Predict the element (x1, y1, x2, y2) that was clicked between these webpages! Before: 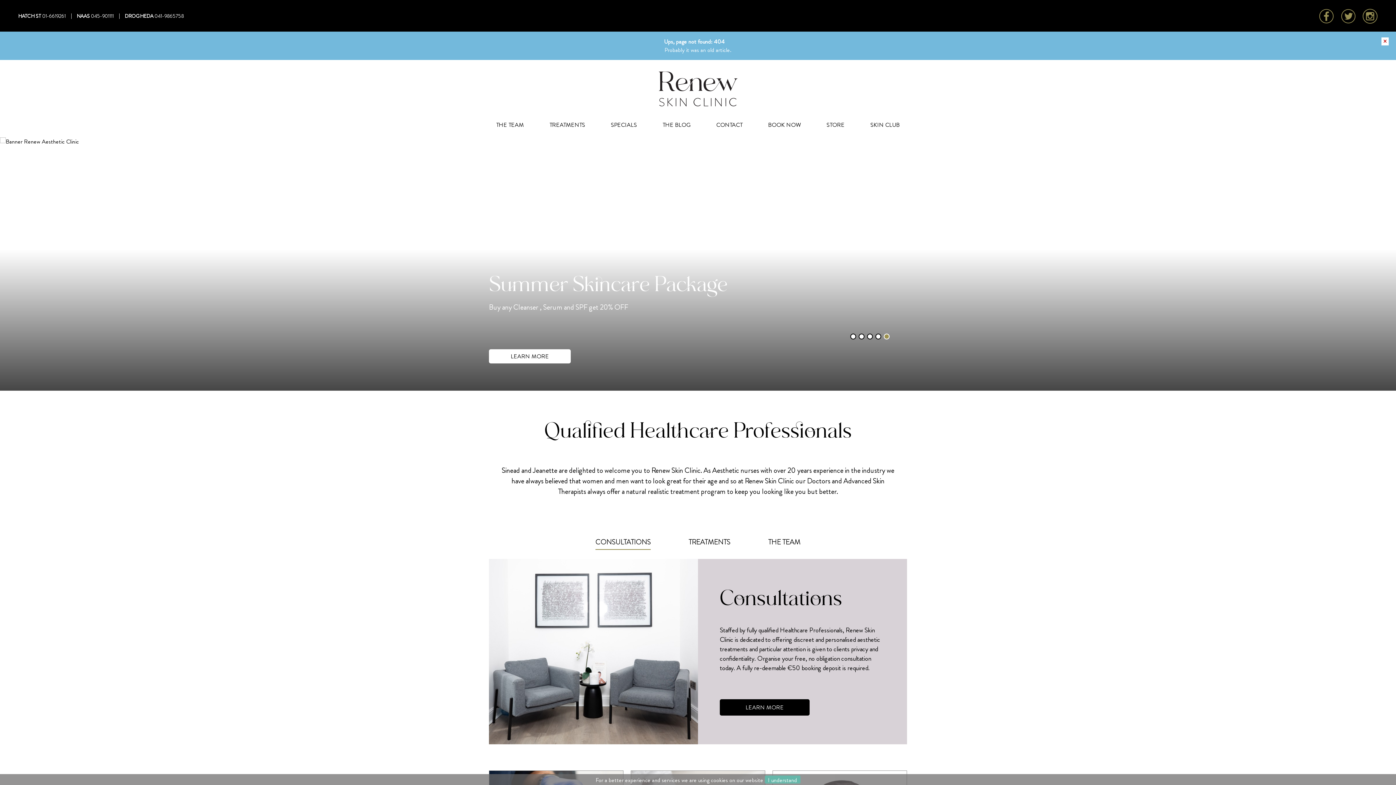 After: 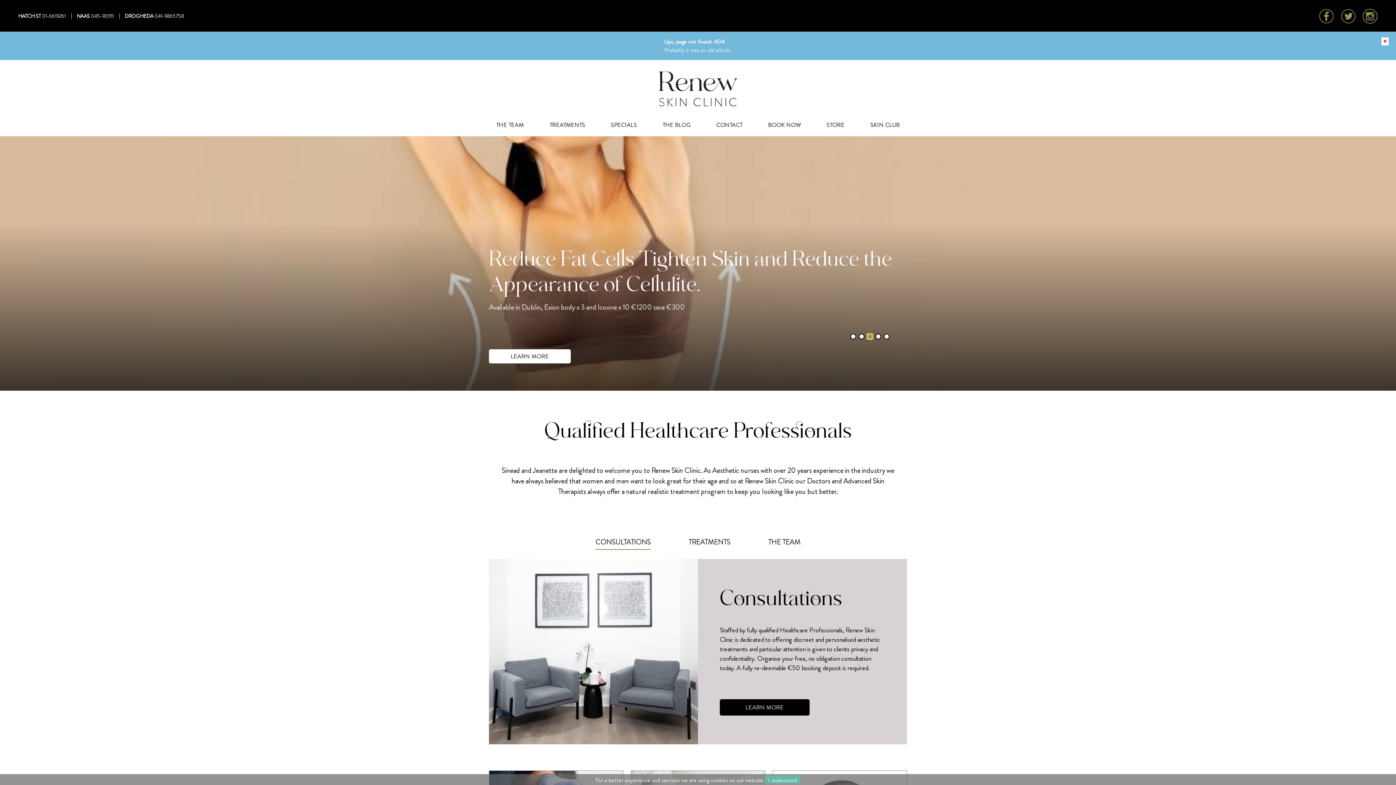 Action: bbox: (867, 333, 873, 339) label: 3 of 5